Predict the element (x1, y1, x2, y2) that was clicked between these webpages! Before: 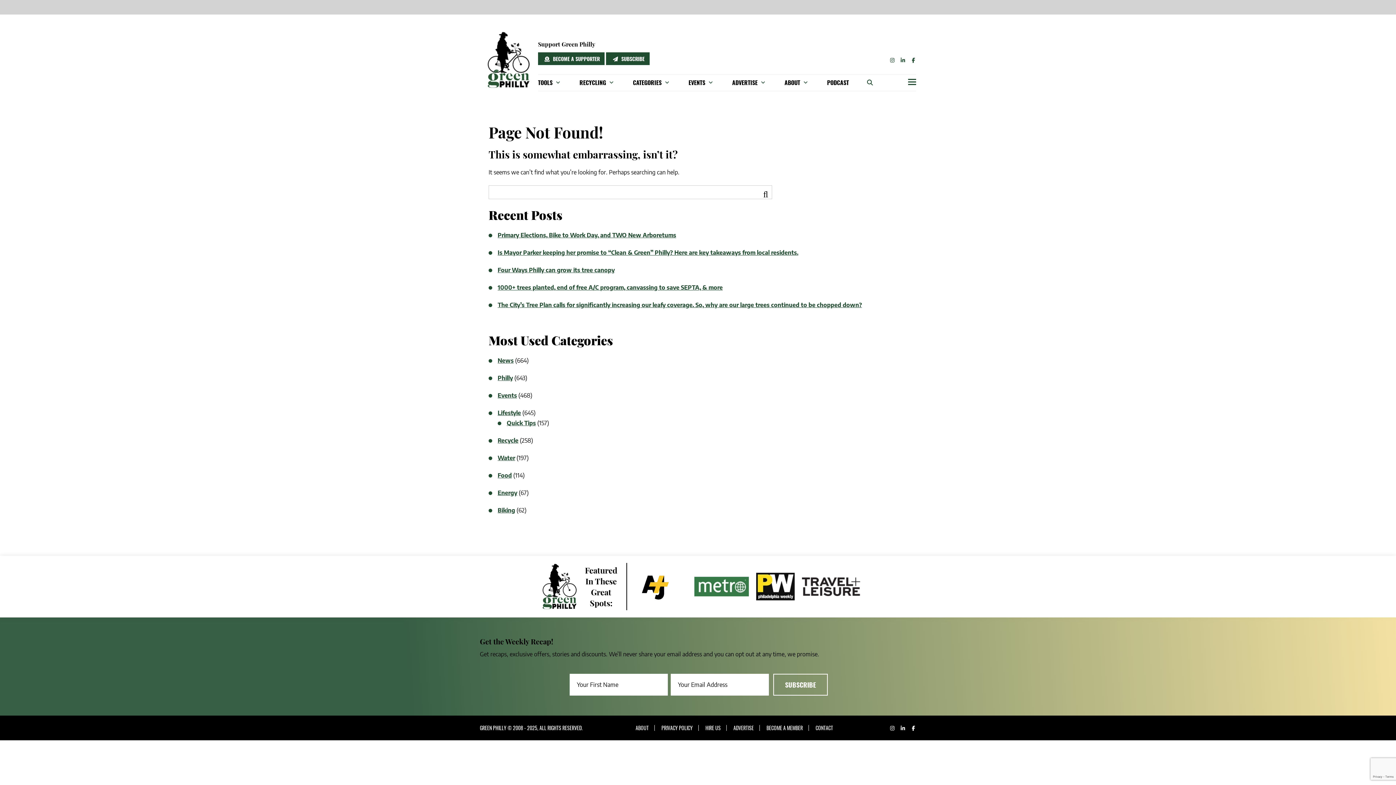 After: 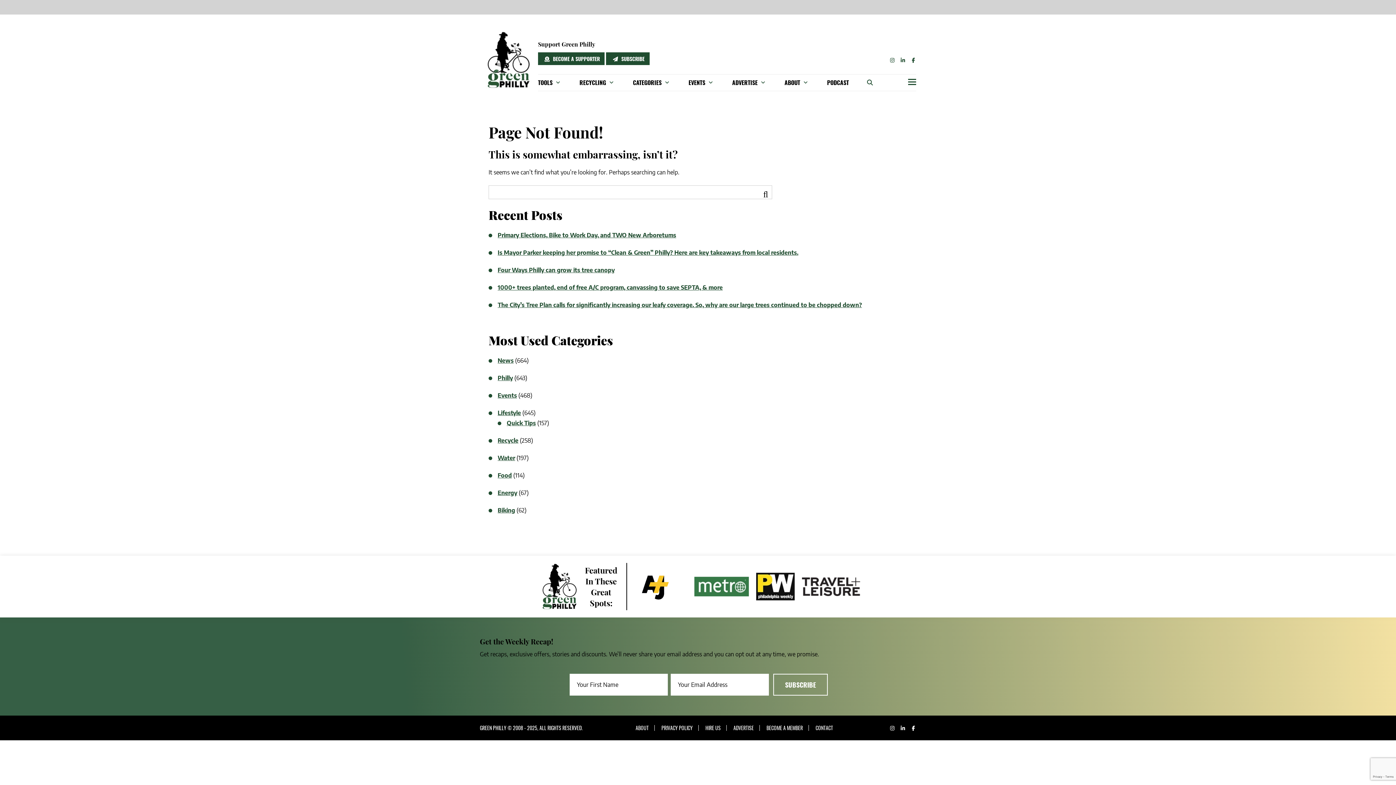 Action: bbox: (798, 574, 860, 599)